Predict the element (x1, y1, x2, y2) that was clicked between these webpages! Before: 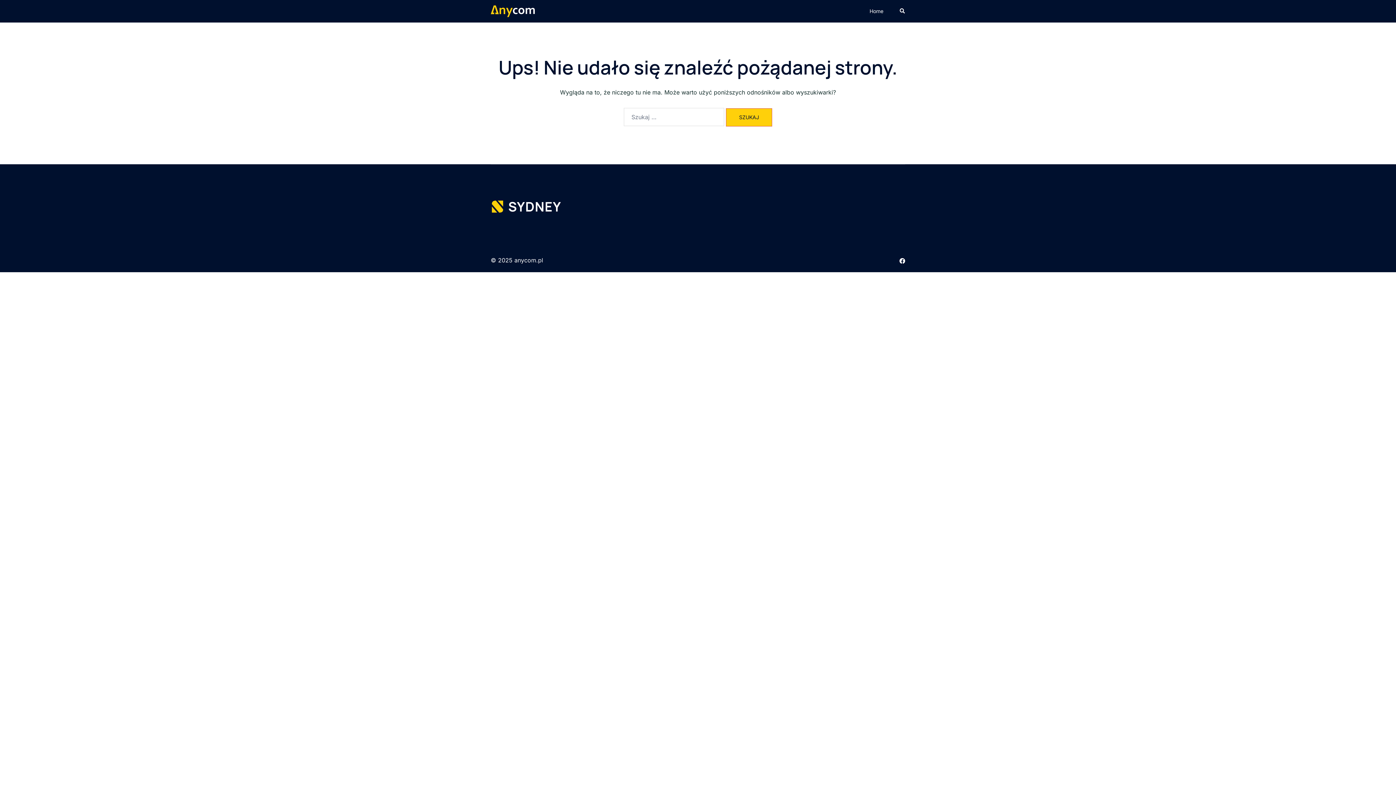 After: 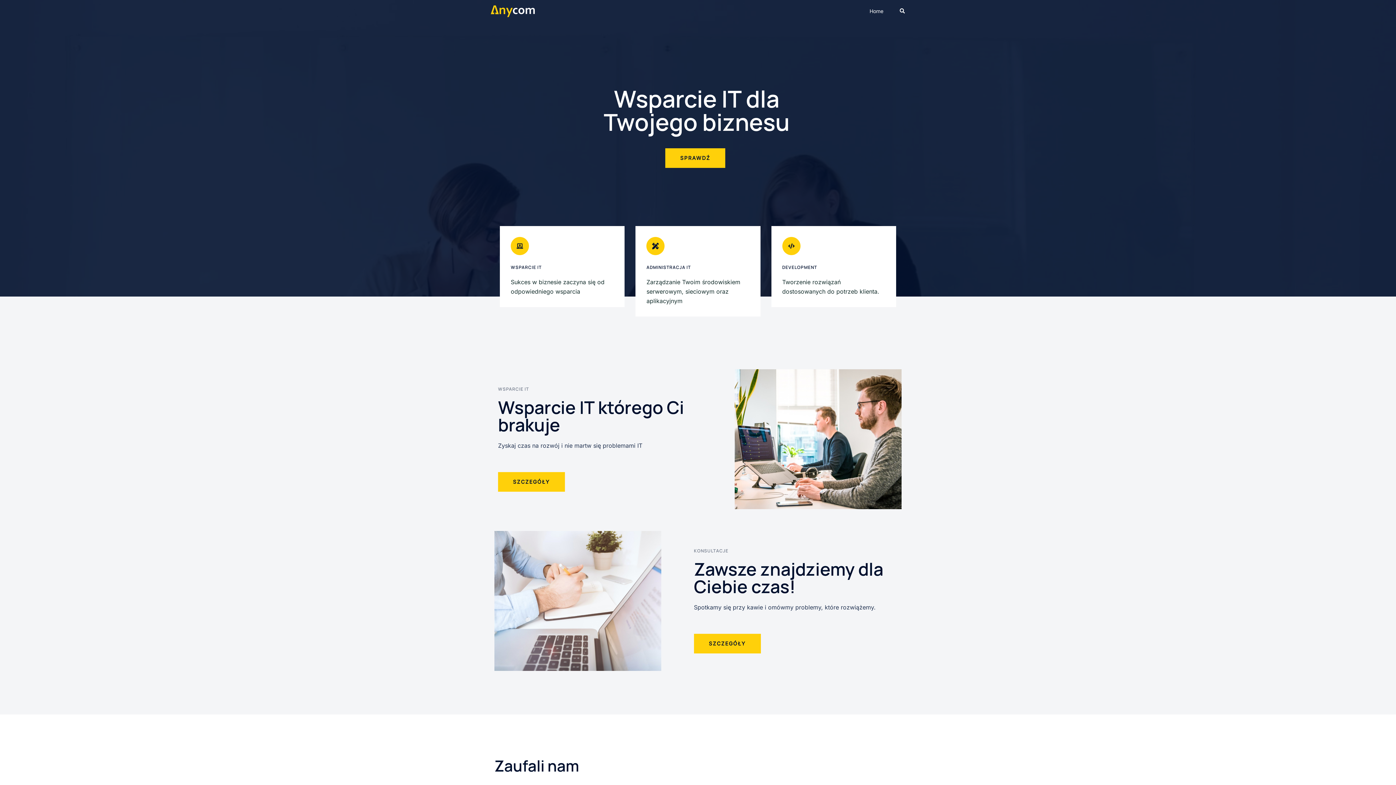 Action: bbox: (869, 7, 883, 15) label: Home